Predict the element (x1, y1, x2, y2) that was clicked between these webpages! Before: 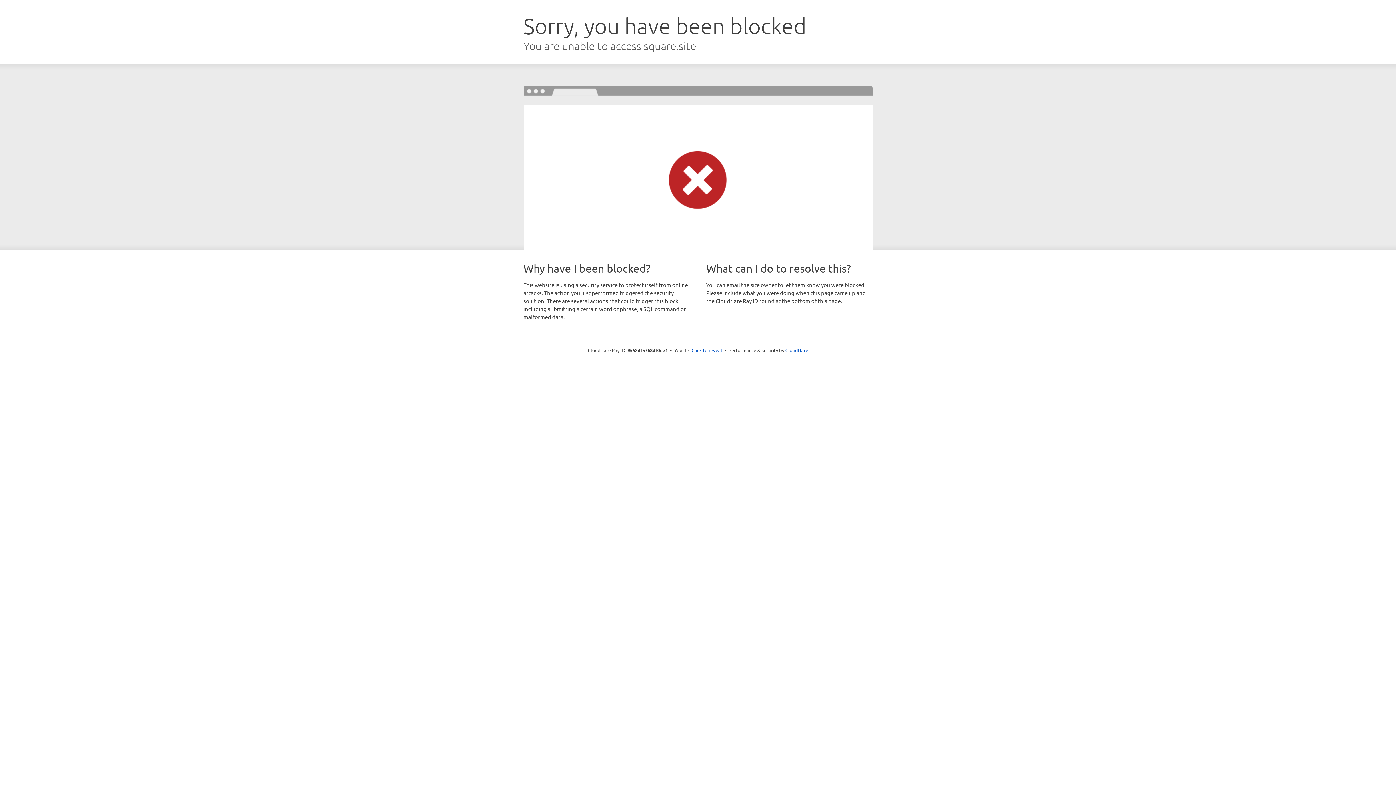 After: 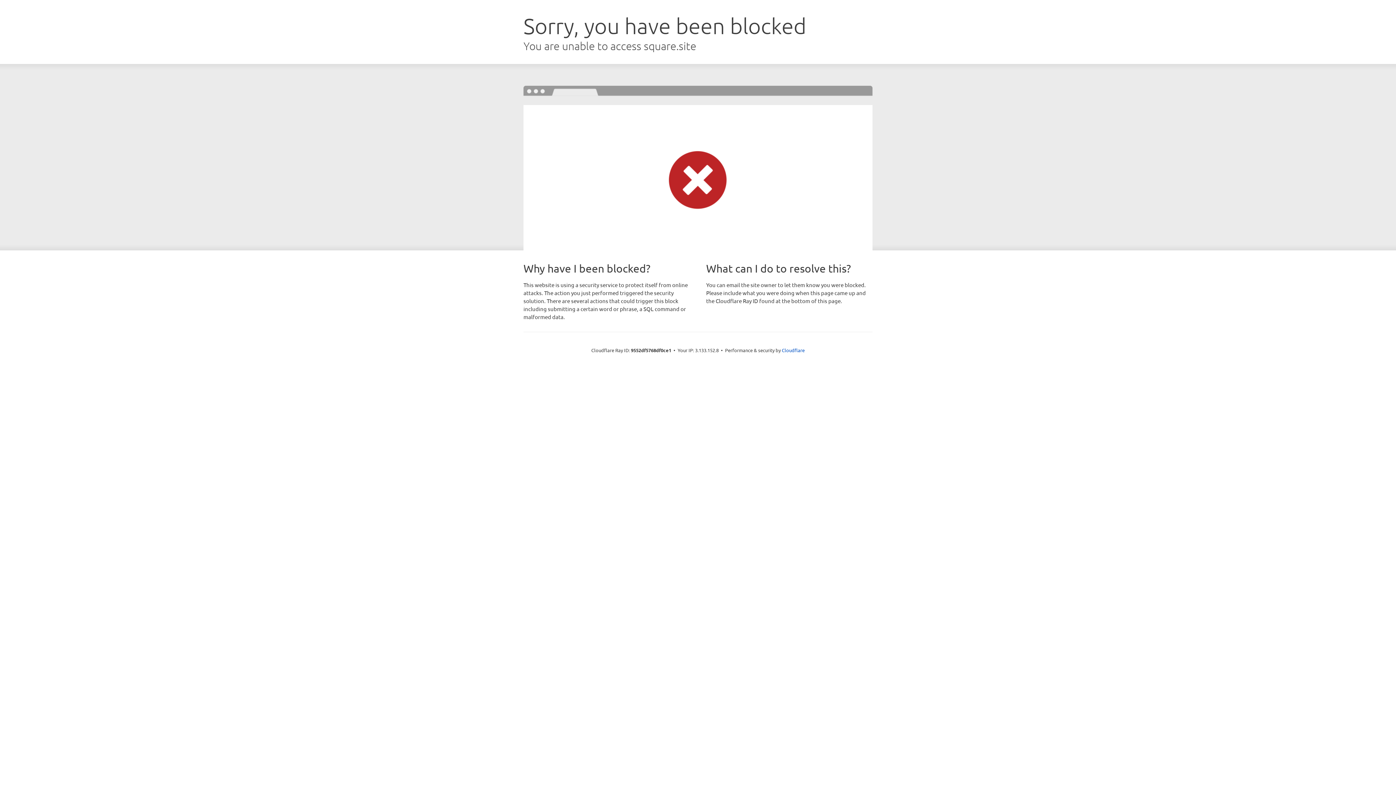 Action: label: Click to reveal bbox: (691, 346, 722, 353)